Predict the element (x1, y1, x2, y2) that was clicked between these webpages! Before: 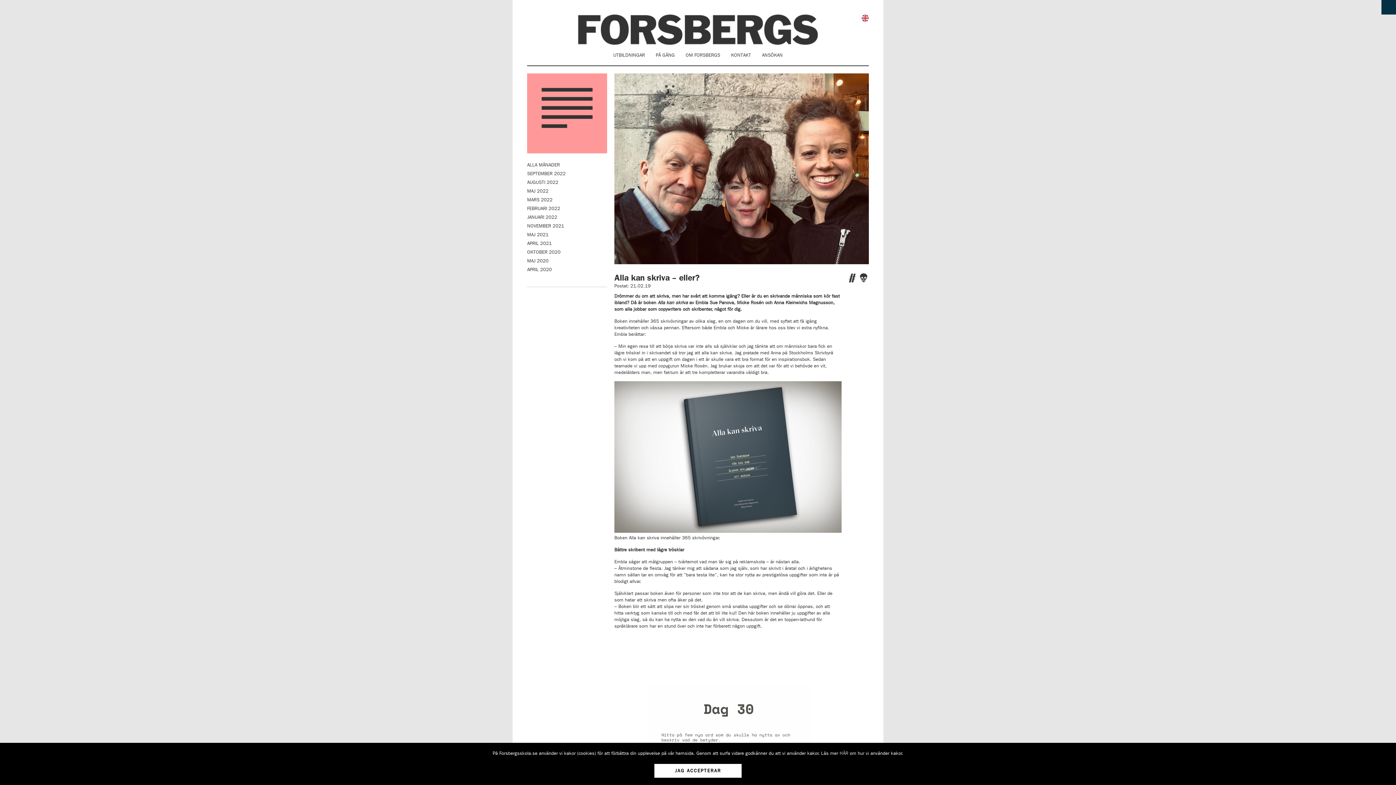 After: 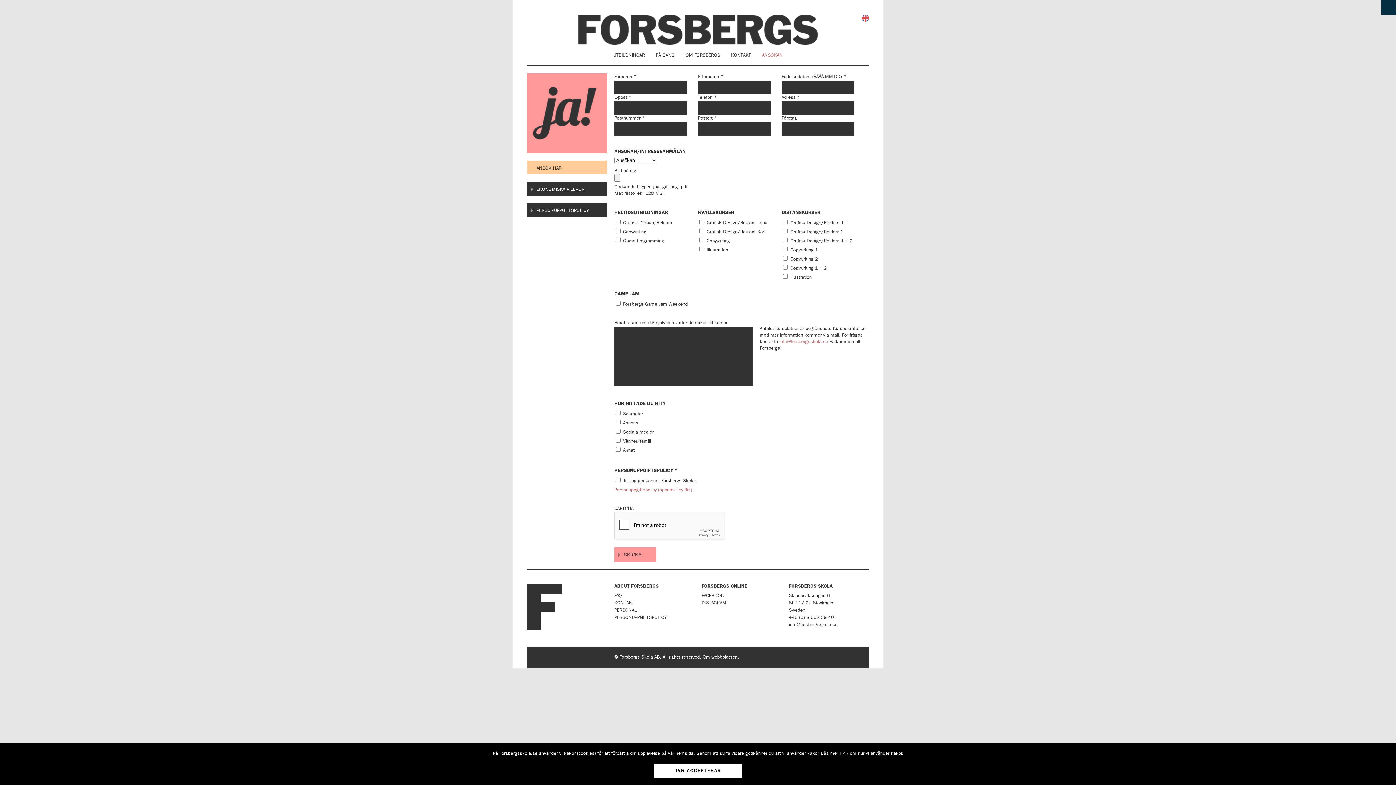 Action: label: ANSÖKAN bbox: (762, 52, 782, 58)